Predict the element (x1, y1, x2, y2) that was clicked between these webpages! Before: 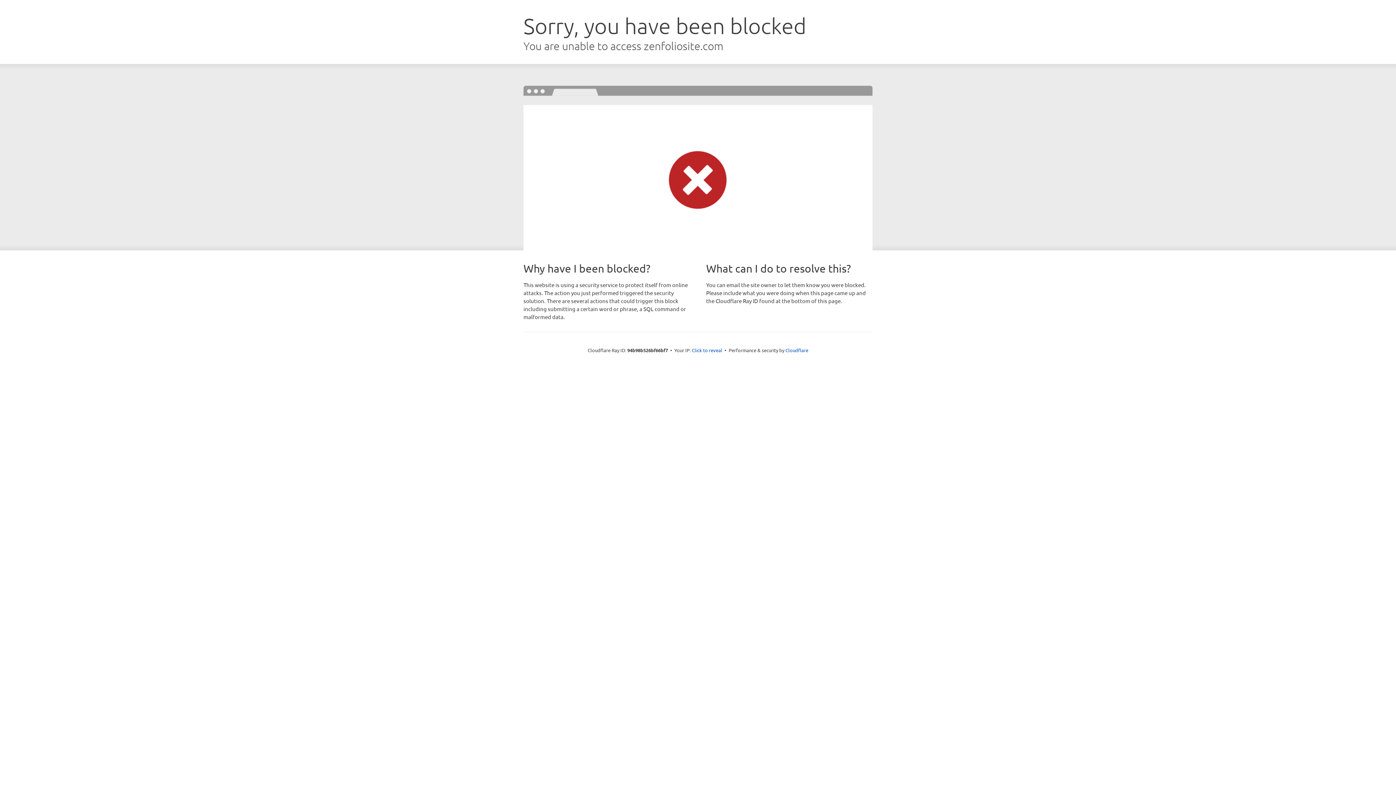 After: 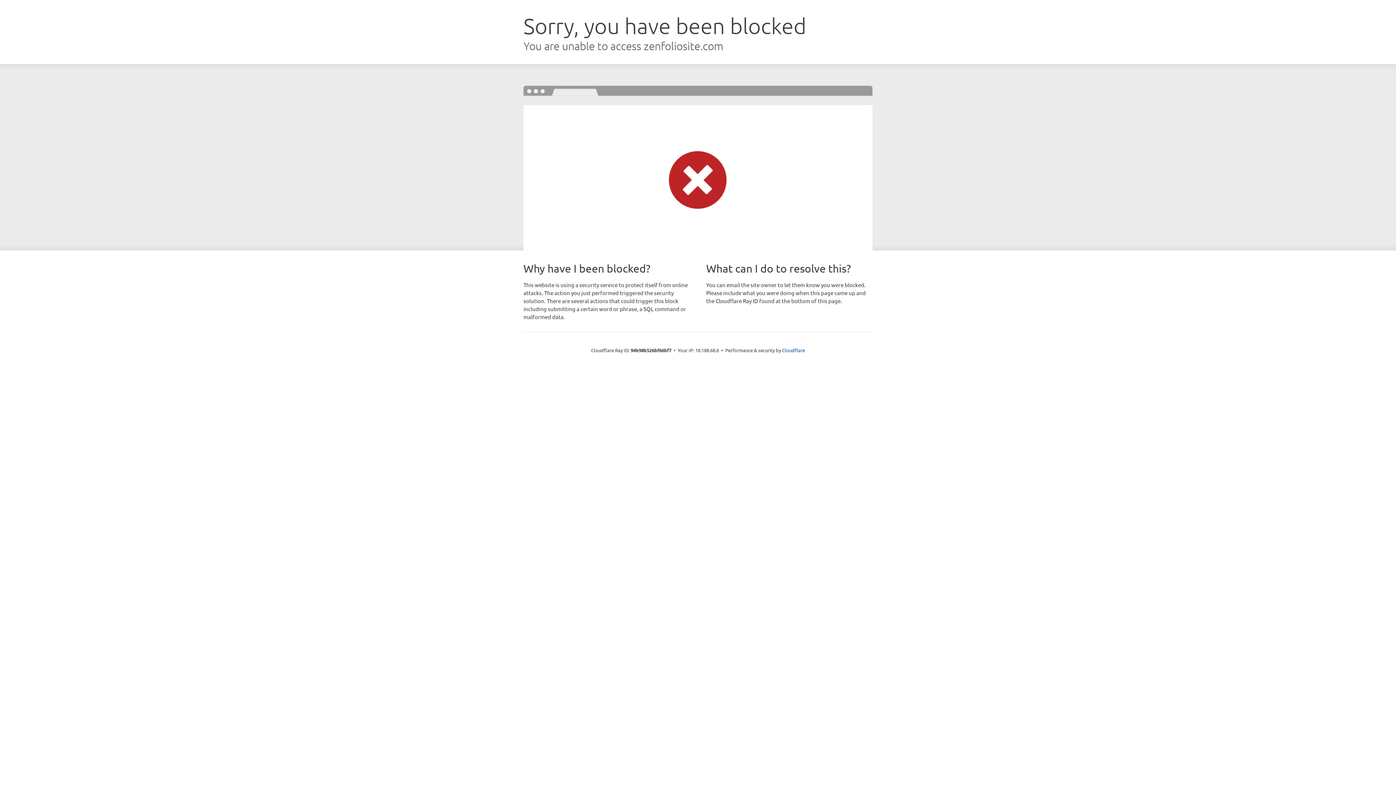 Action: bbox: (692, 346, 722, 353) label: Click to reveal